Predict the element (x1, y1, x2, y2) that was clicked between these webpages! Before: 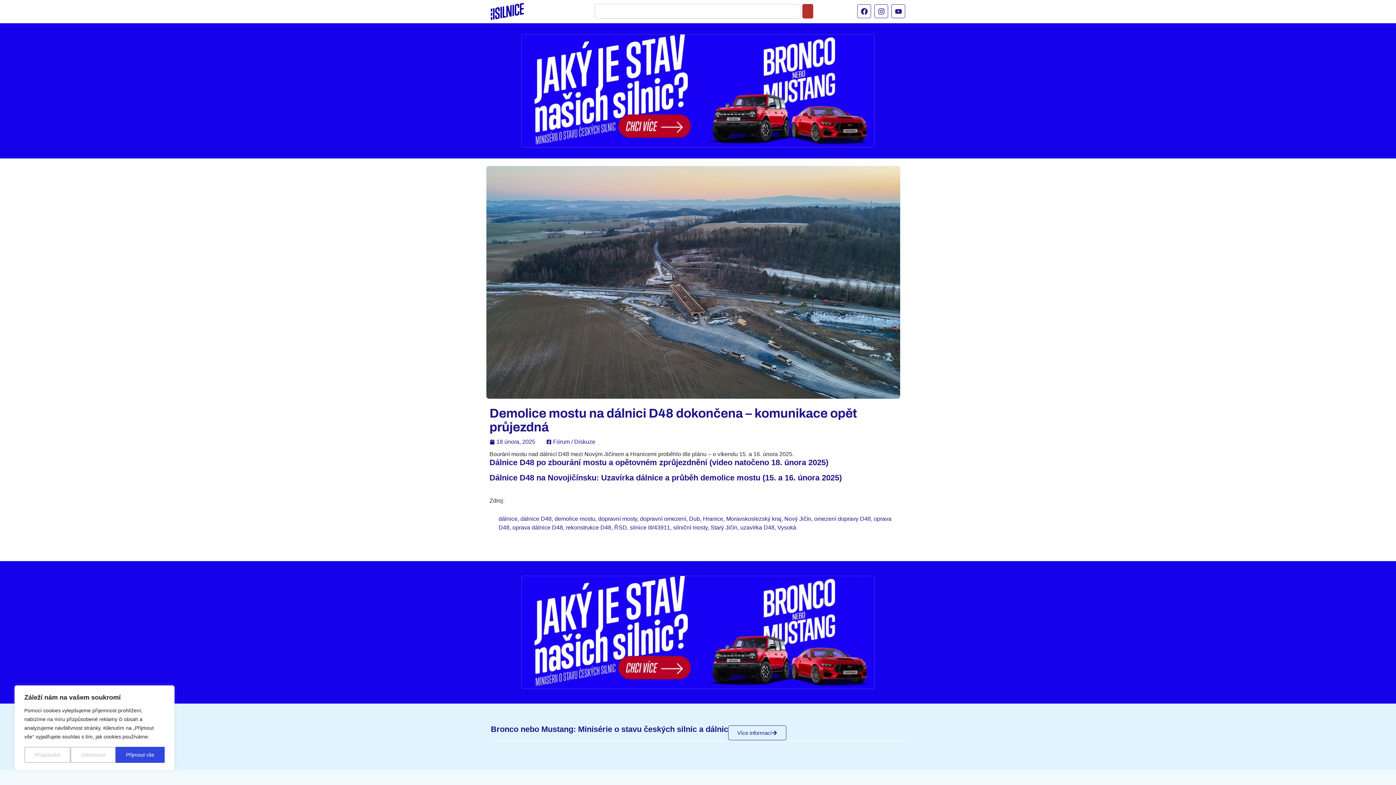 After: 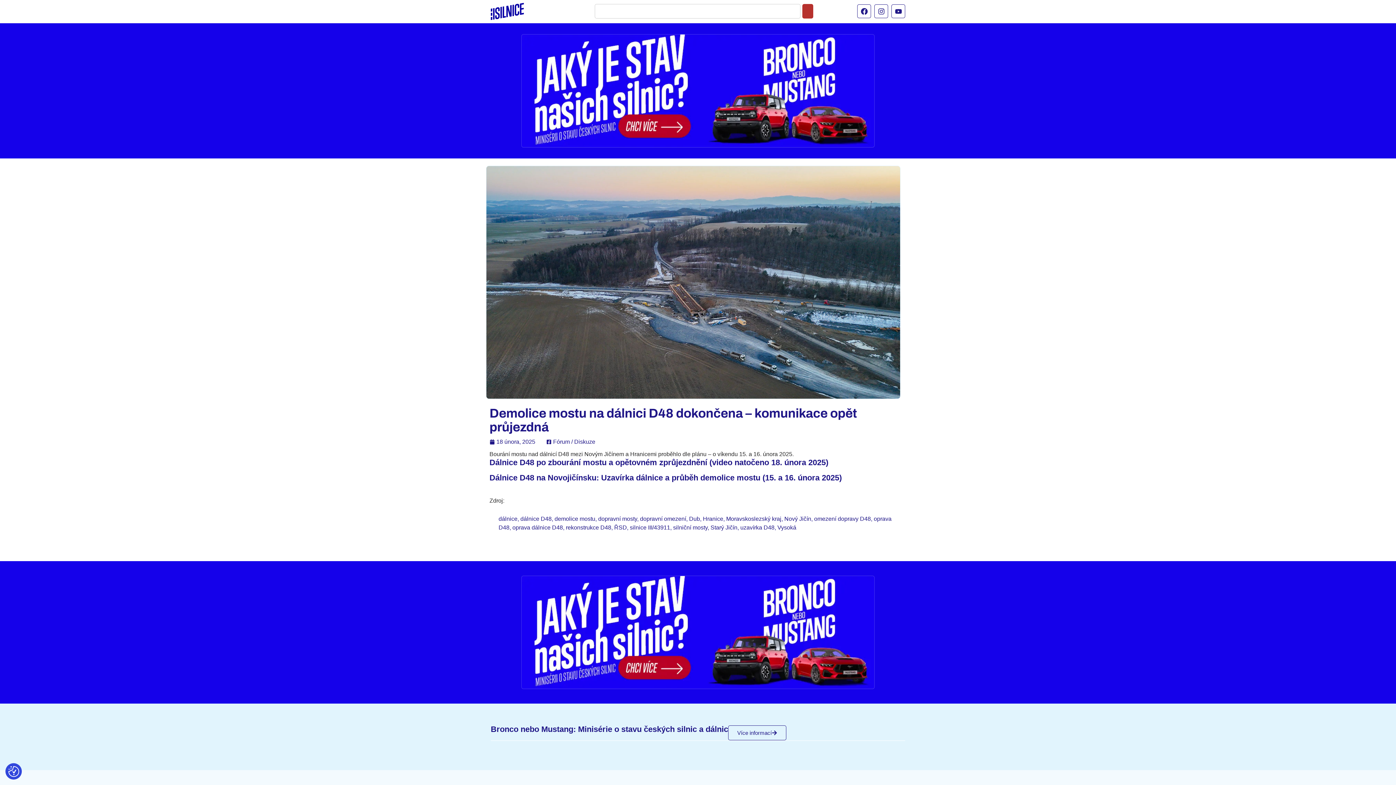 Action: bbox: (115, 747, 164, 763) label: Přijmout vše